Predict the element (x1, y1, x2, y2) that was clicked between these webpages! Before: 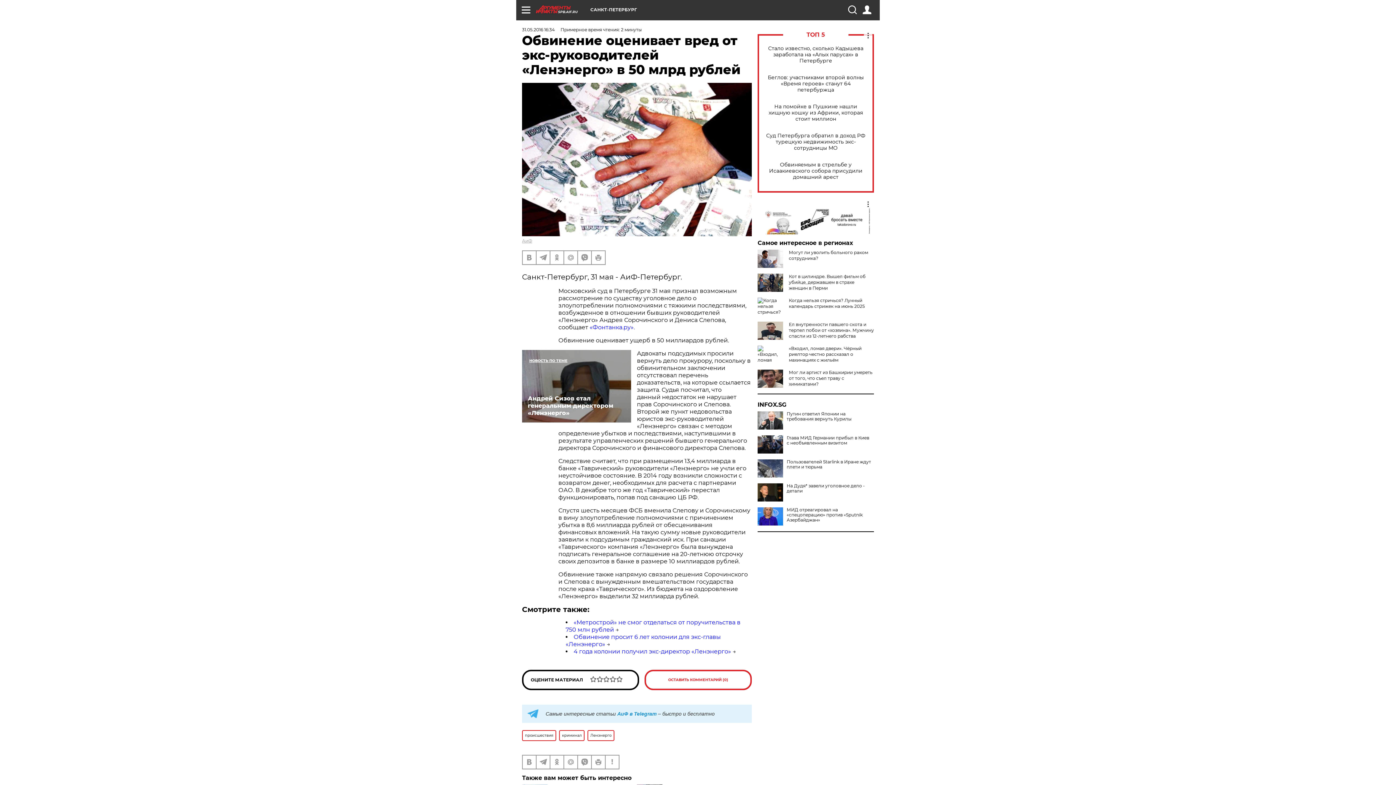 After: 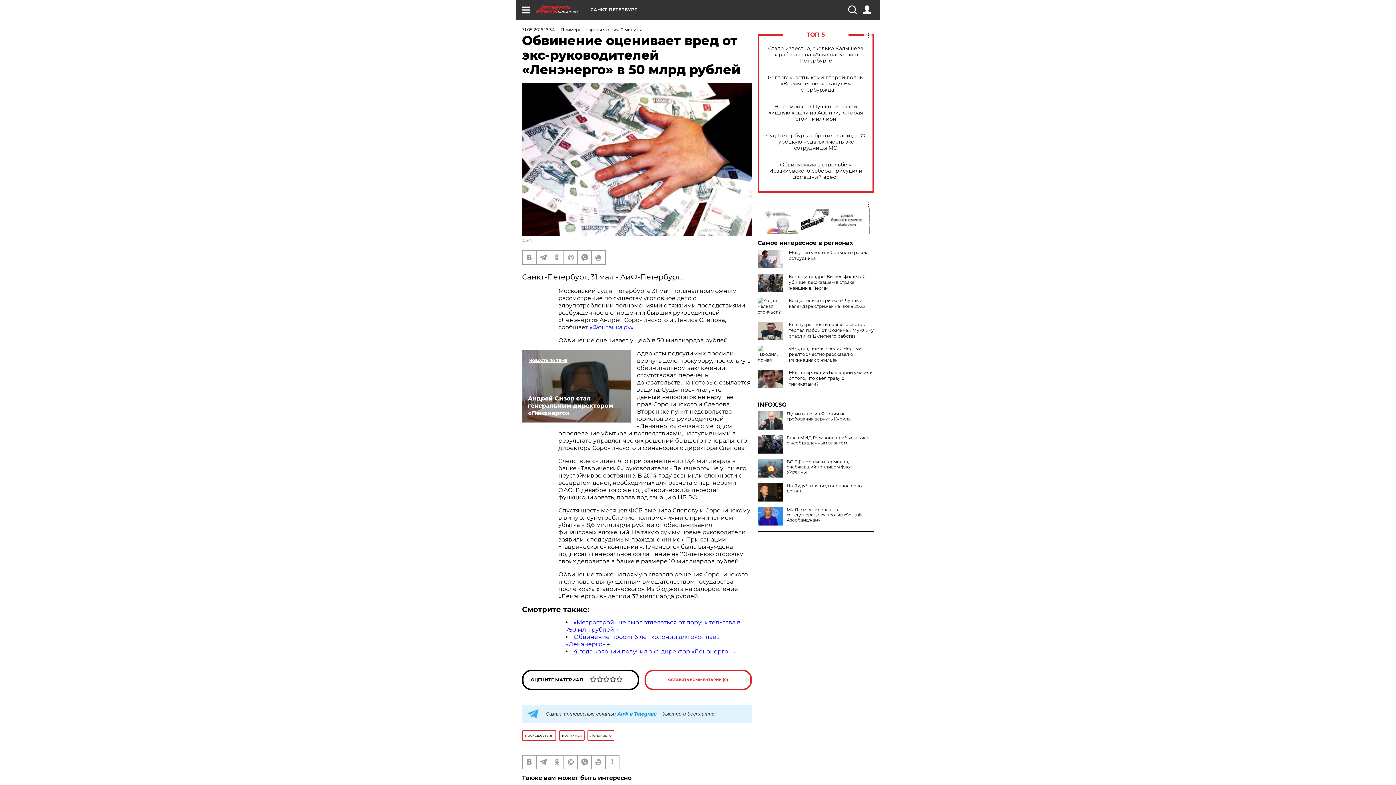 Action: bbox: (757, 459, 874, 469) label: Пользователей Starlink в Иране ждут плети и тюрьма